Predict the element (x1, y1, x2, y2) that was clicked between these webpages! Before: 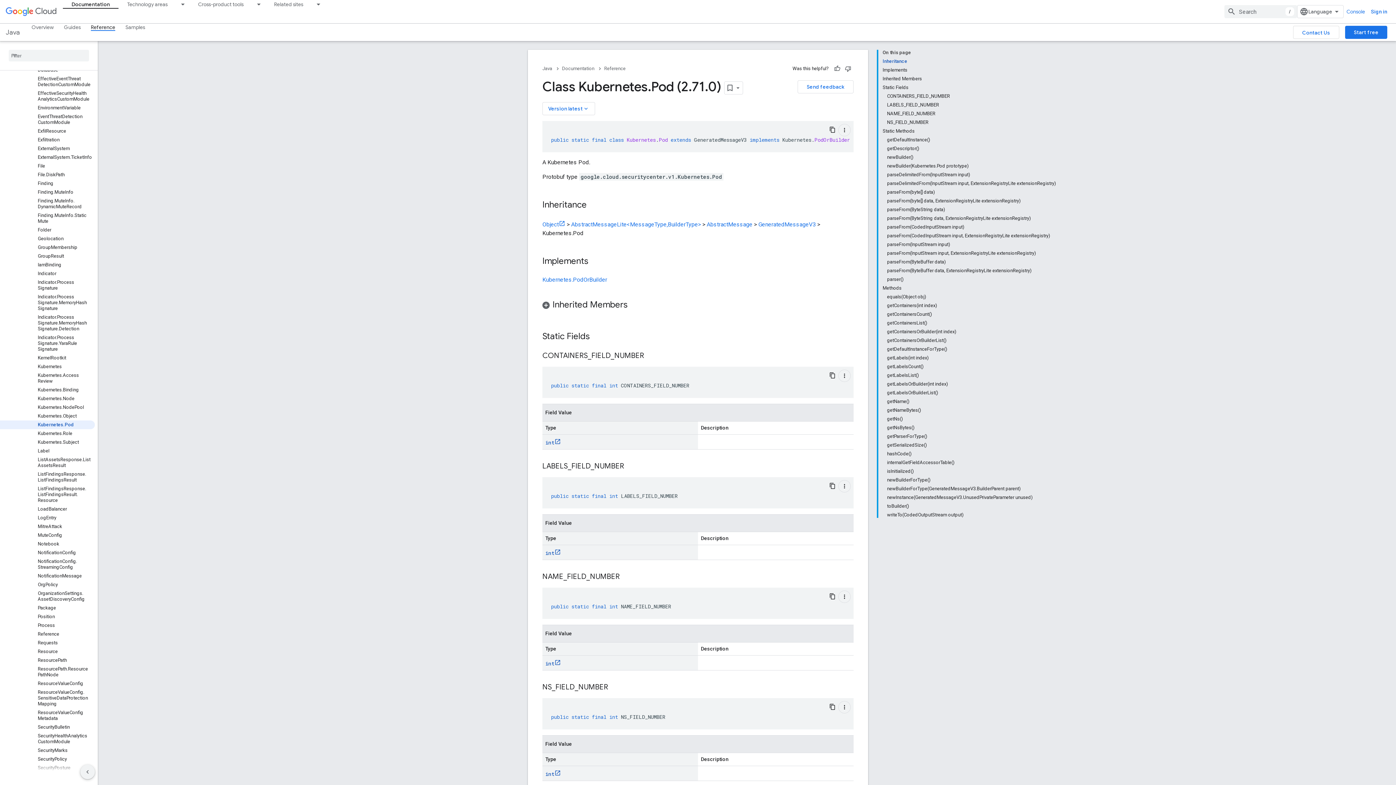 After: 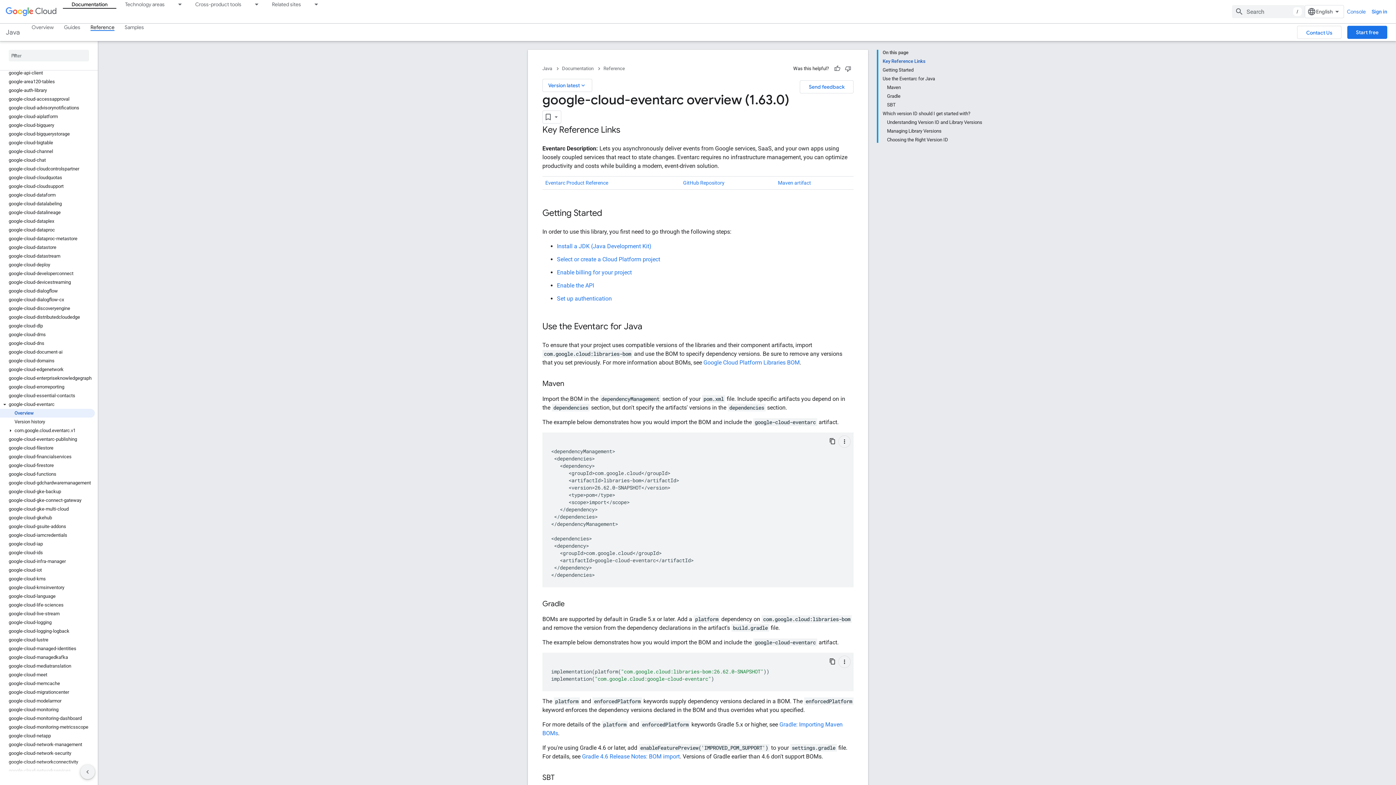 Action: bbox: (0, 464, 94, 473) label: google-cloud-eventarc